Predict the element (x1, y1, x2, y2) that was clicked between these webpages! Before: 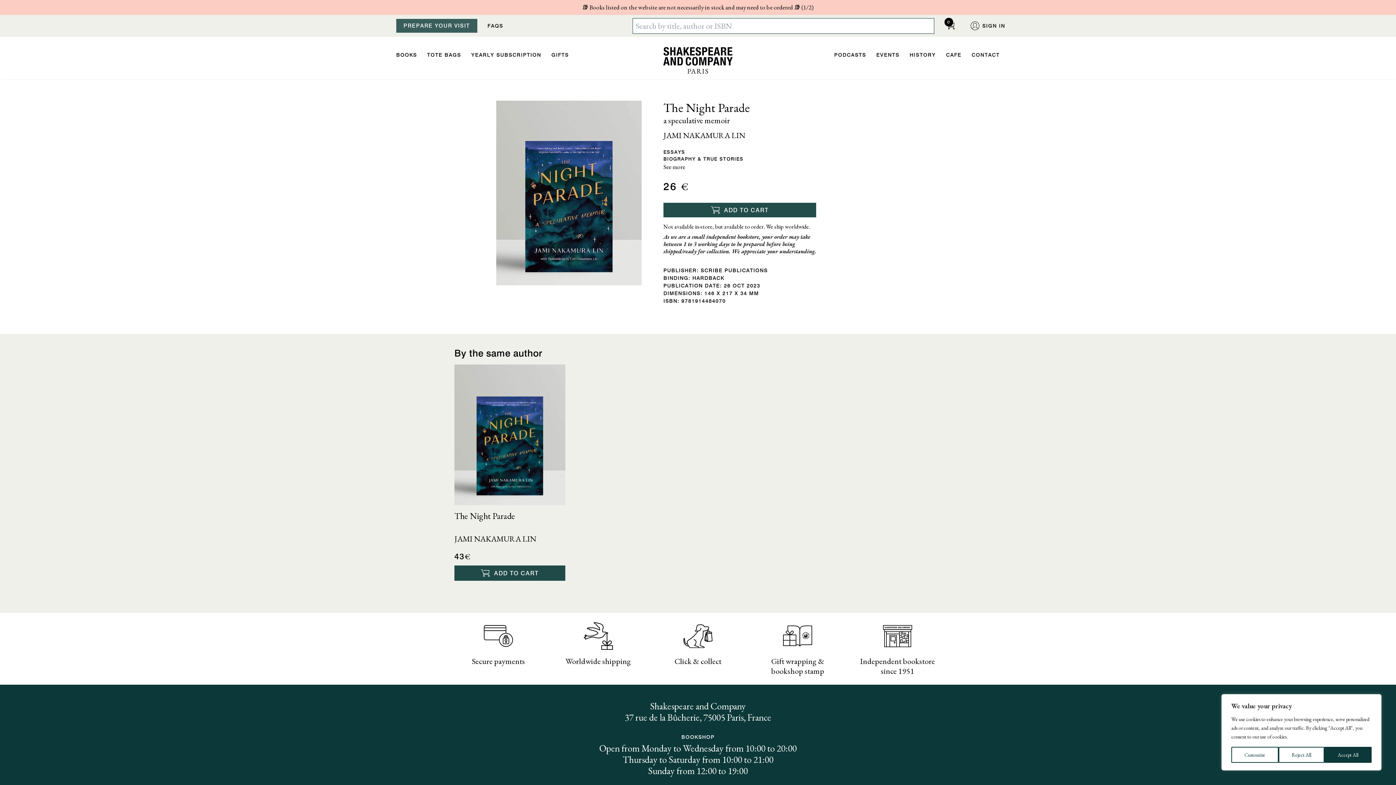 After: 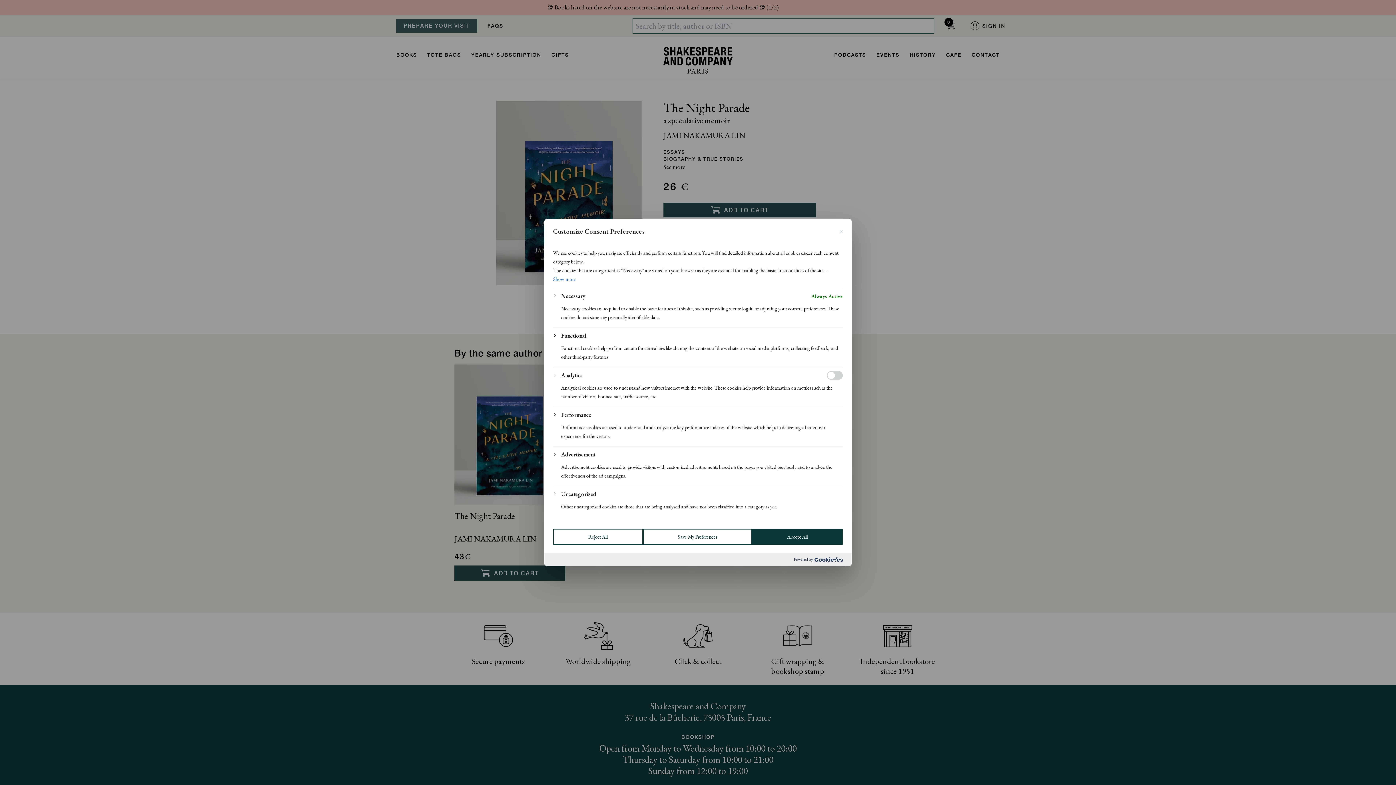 Action: label: Customize bbox: (1231, 747, 1278, 763)